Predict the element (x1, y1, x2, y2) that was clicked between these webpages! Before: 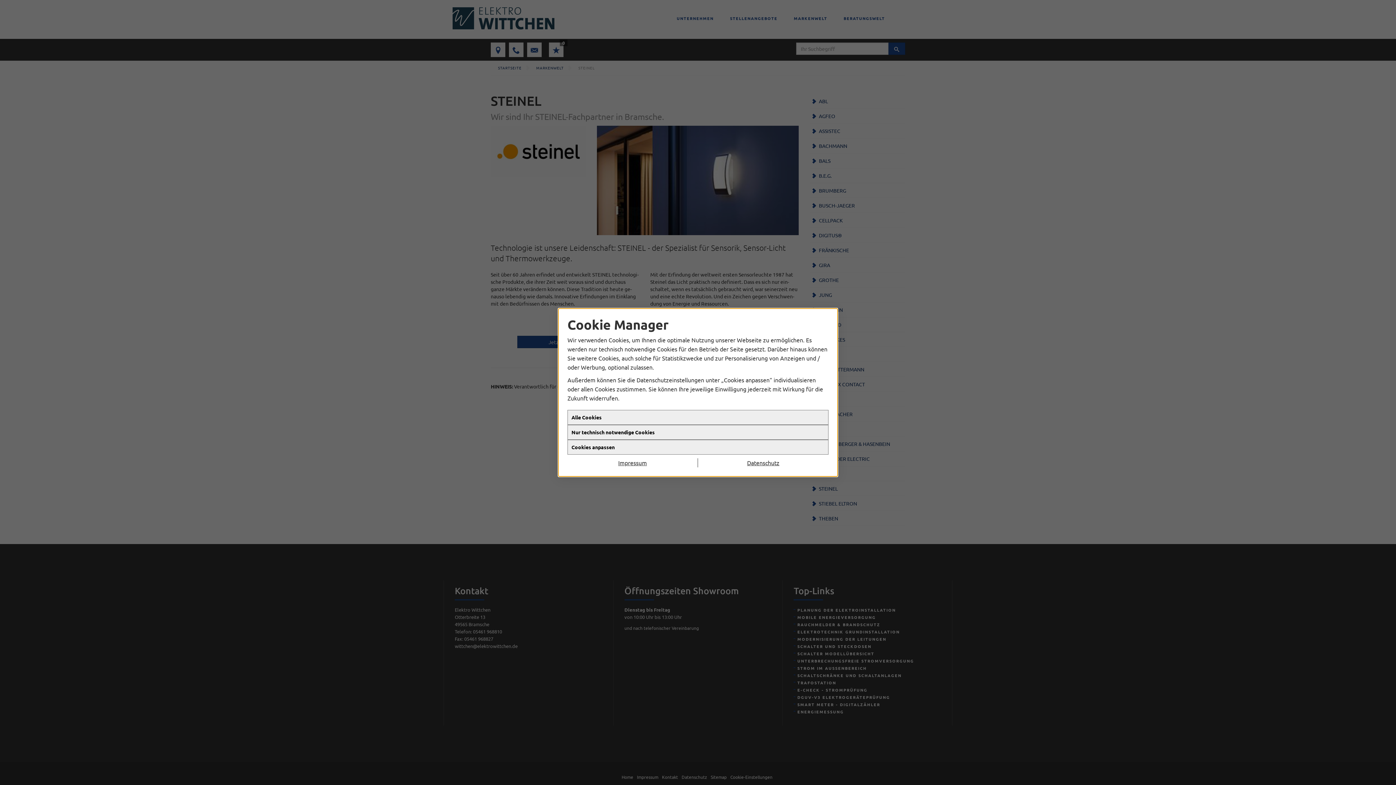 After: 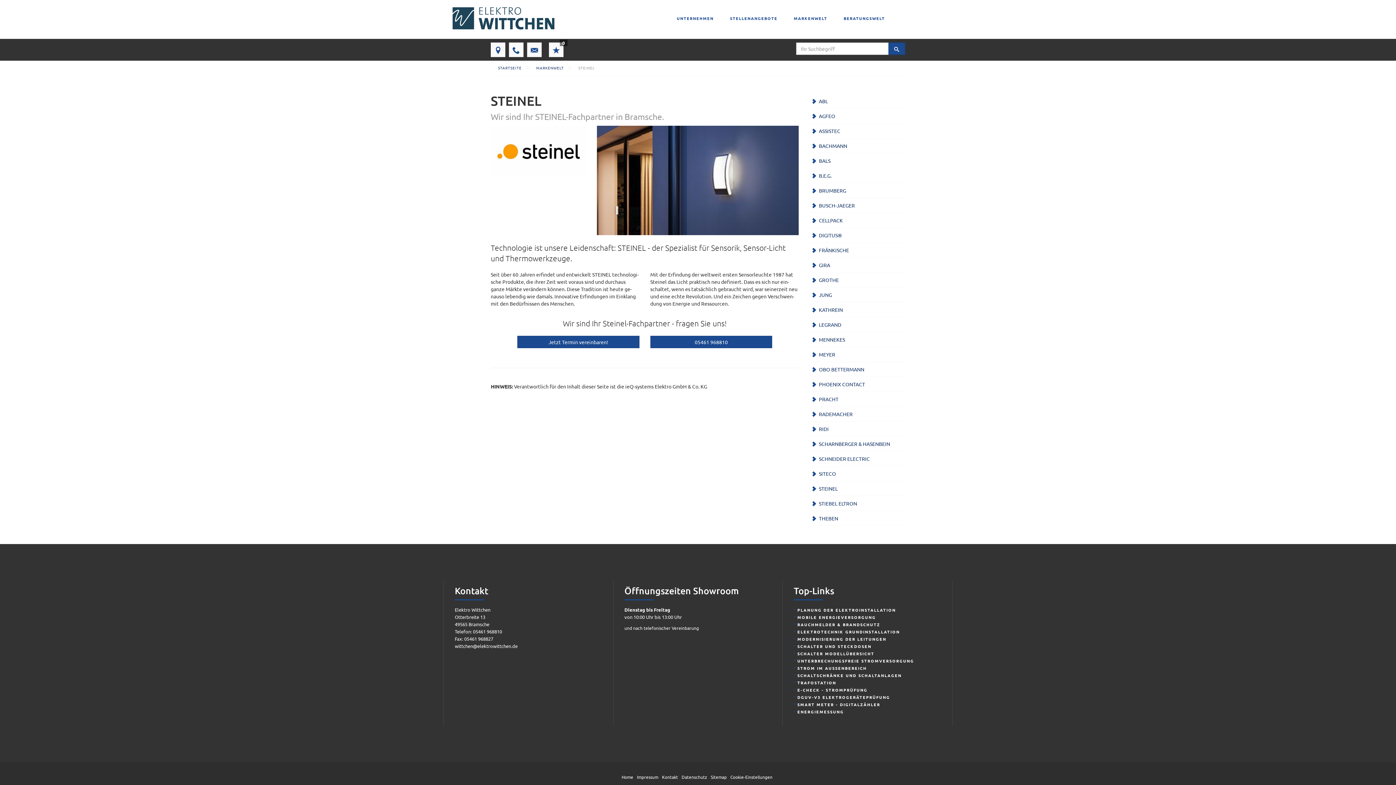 Action: label: Datenschutz bbox: (698, 458, 828, 467)